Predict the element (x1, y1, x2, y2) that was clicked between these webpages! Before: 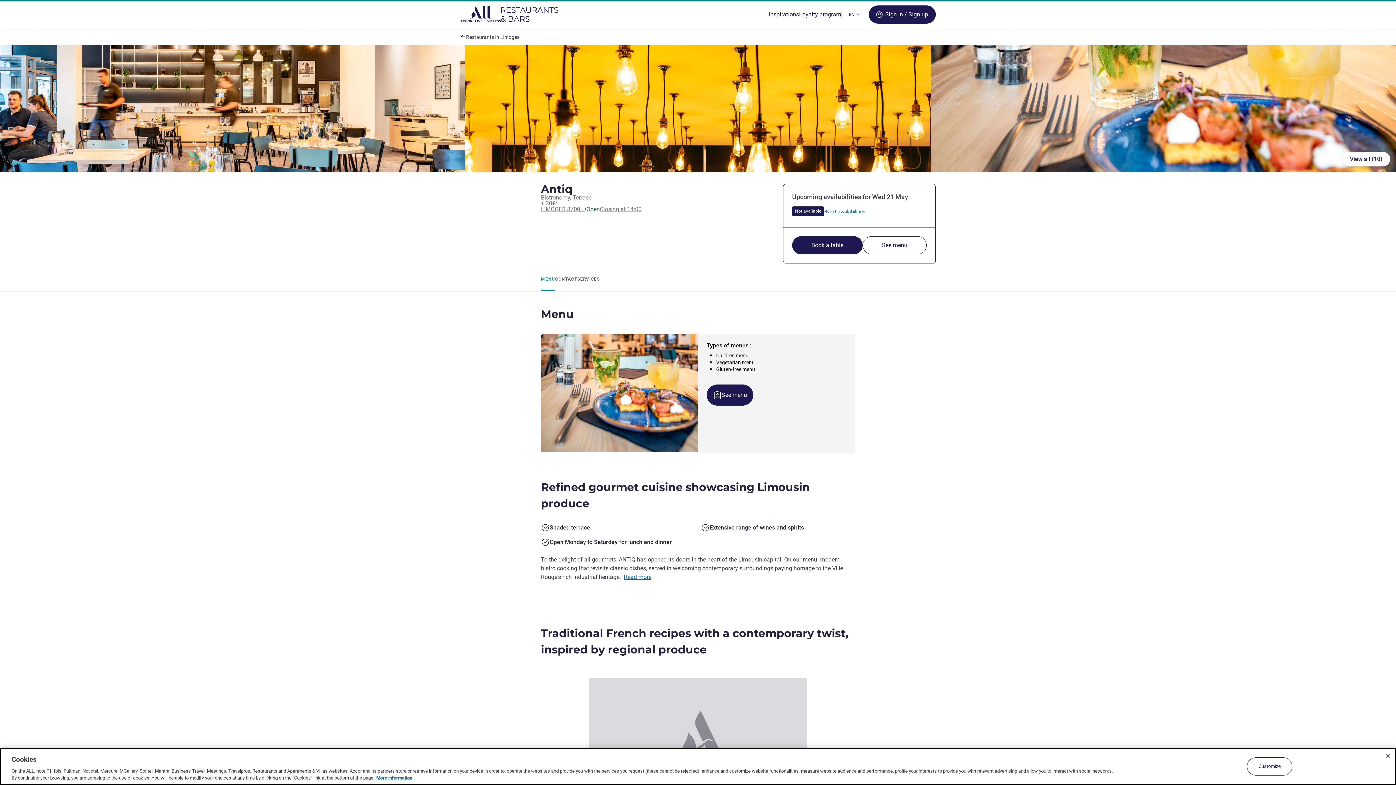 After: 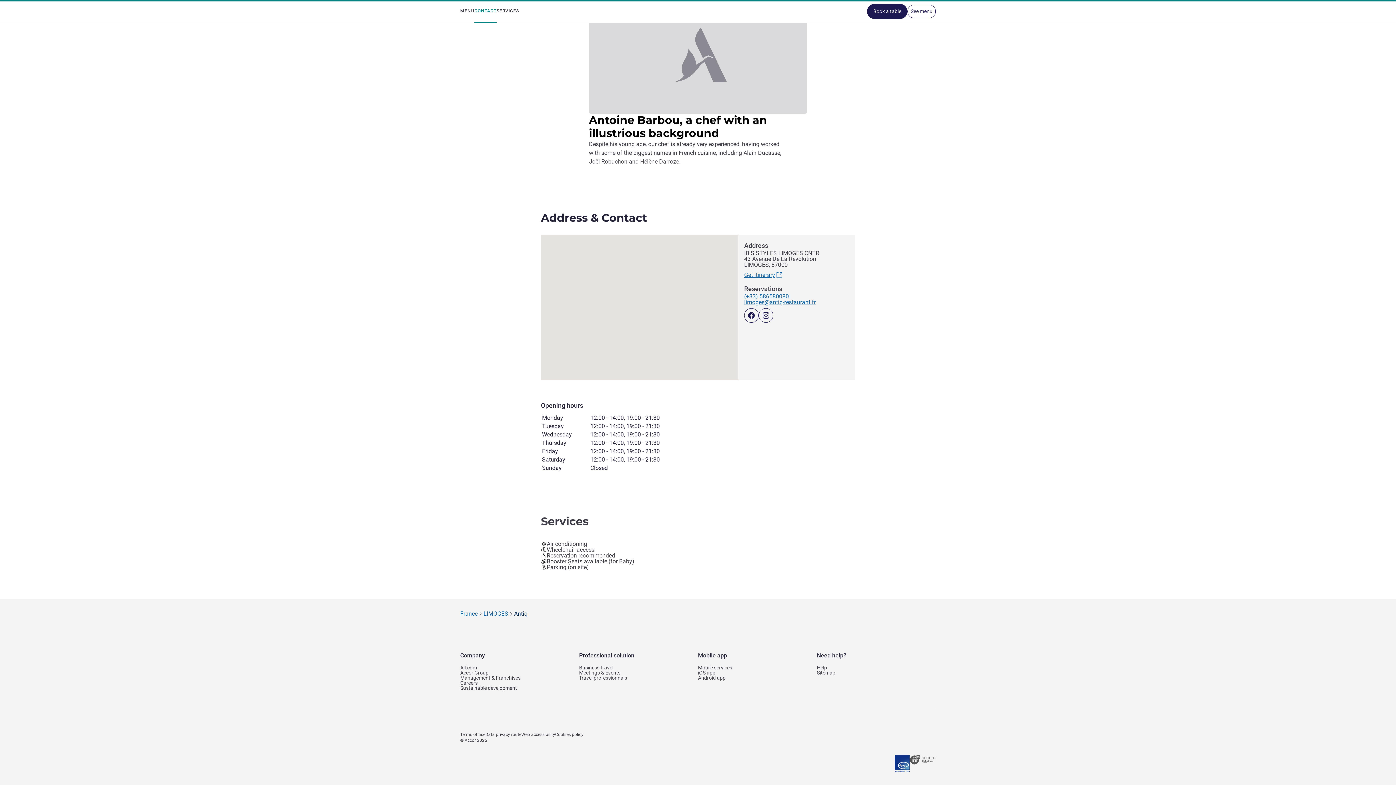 Action: bbox: (555, 276, 577, 281) label: CONTACT